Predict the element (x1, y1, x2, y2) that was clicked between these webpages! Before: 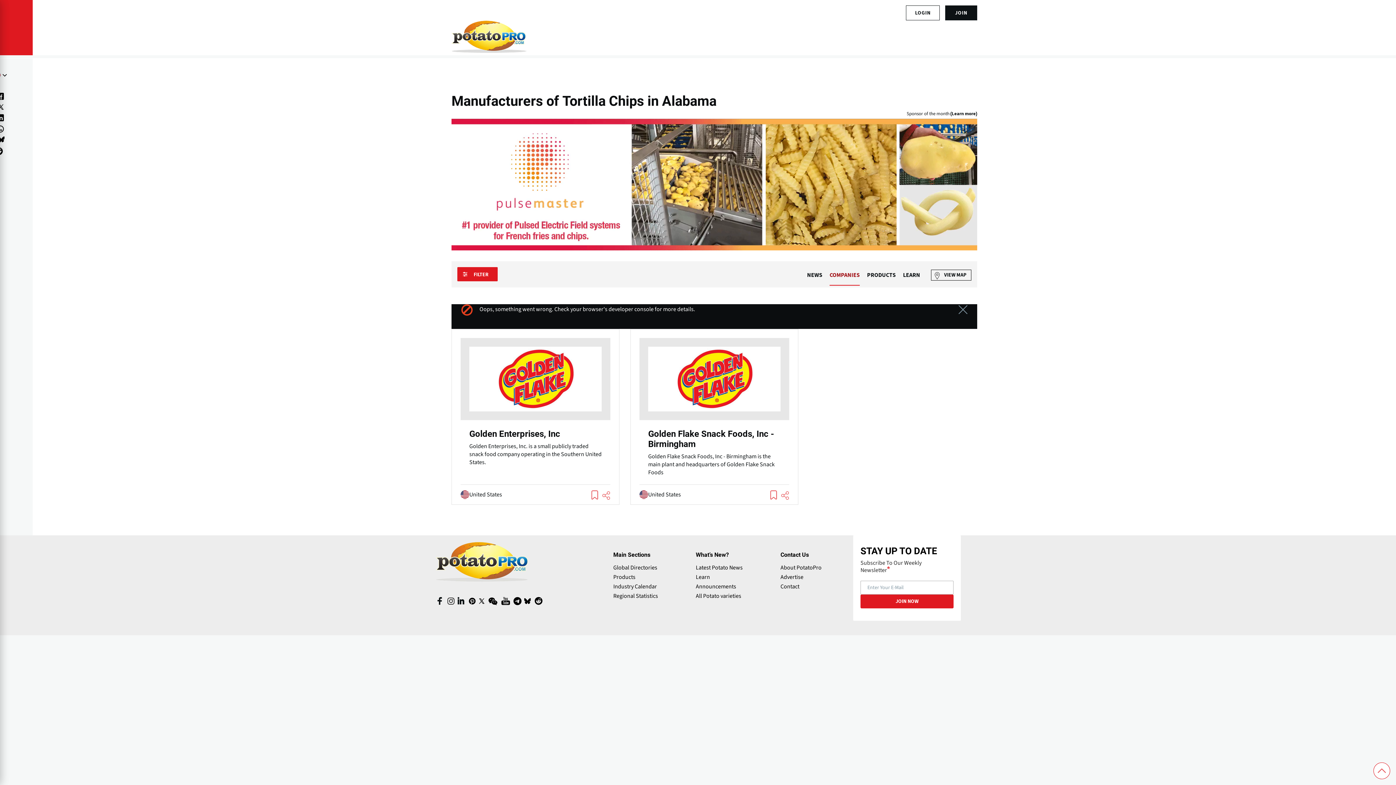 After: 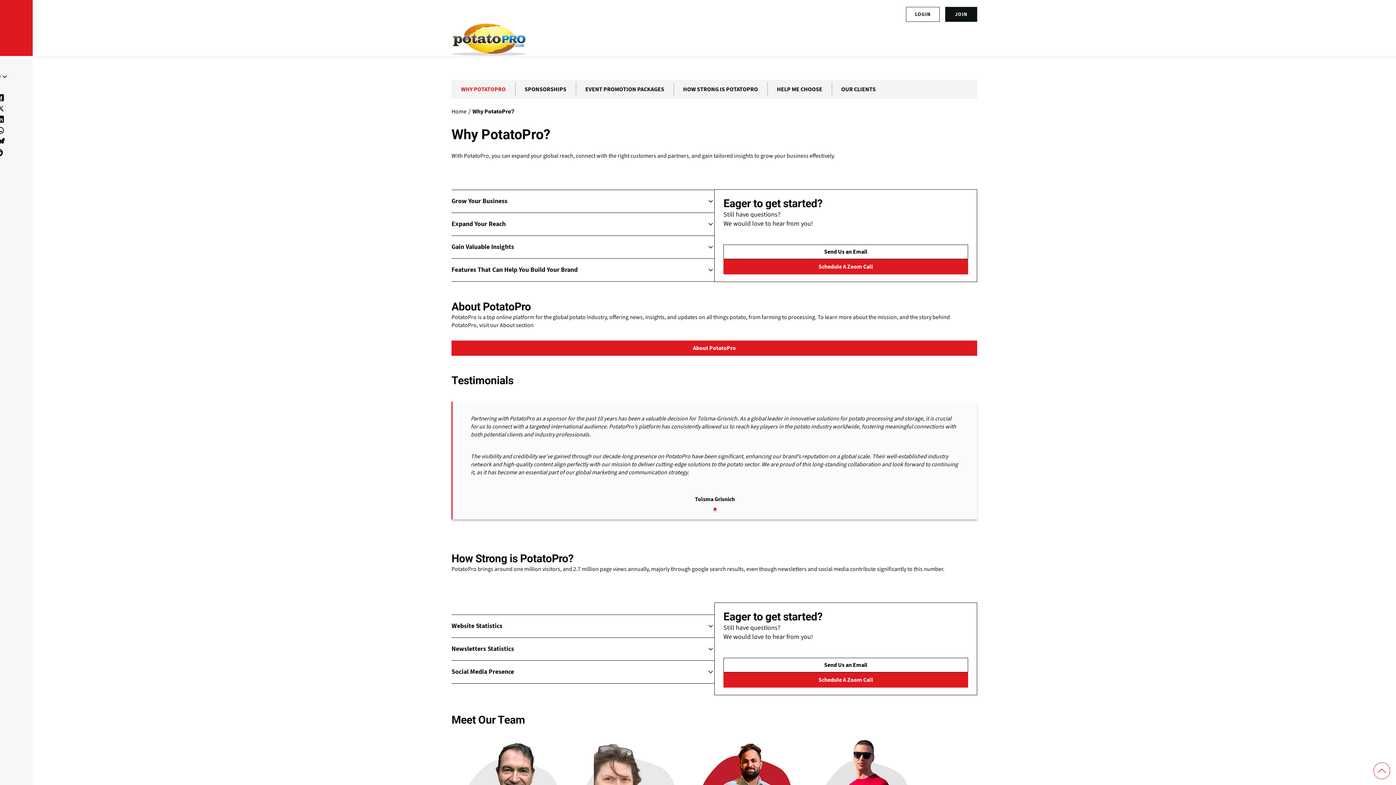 Action: label: Advertise bbox: (780, 573, 803, 581)